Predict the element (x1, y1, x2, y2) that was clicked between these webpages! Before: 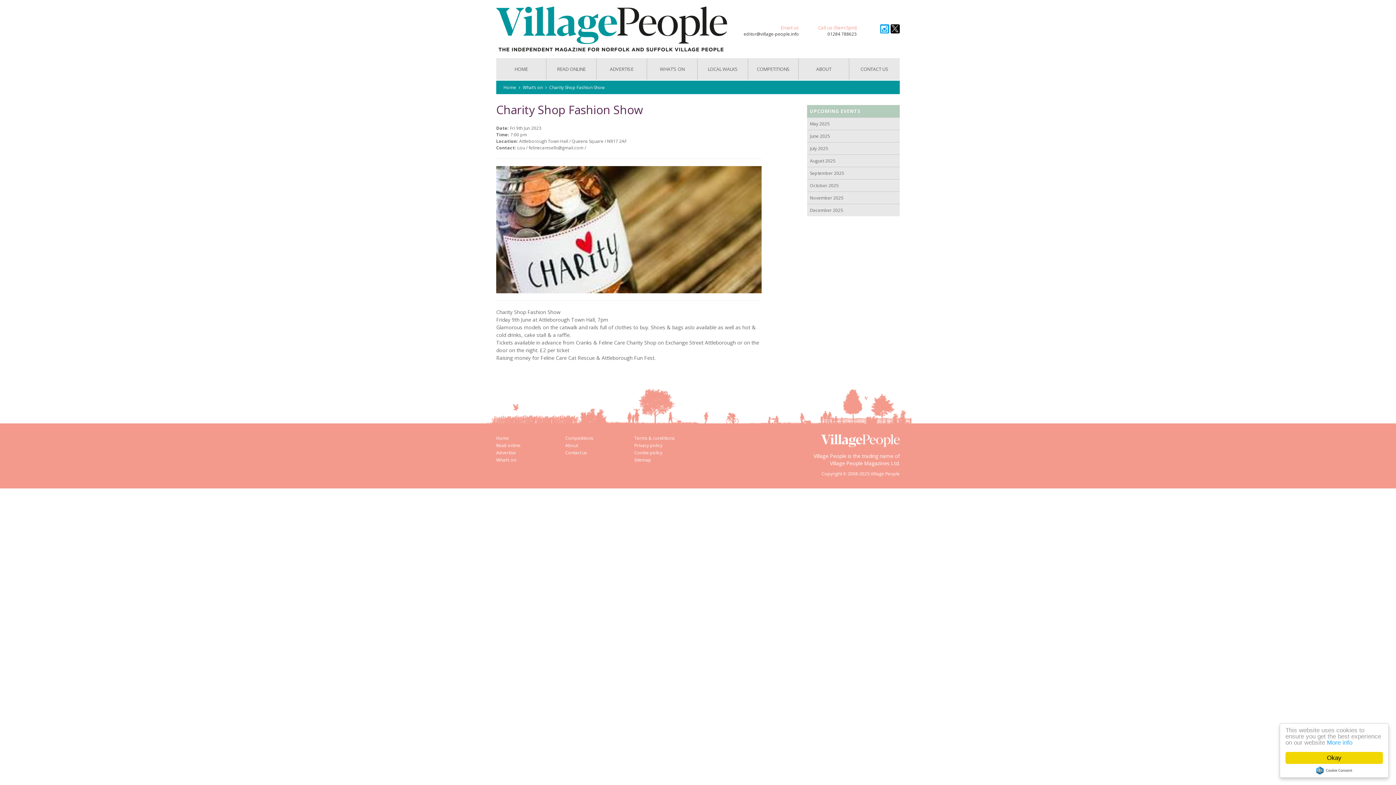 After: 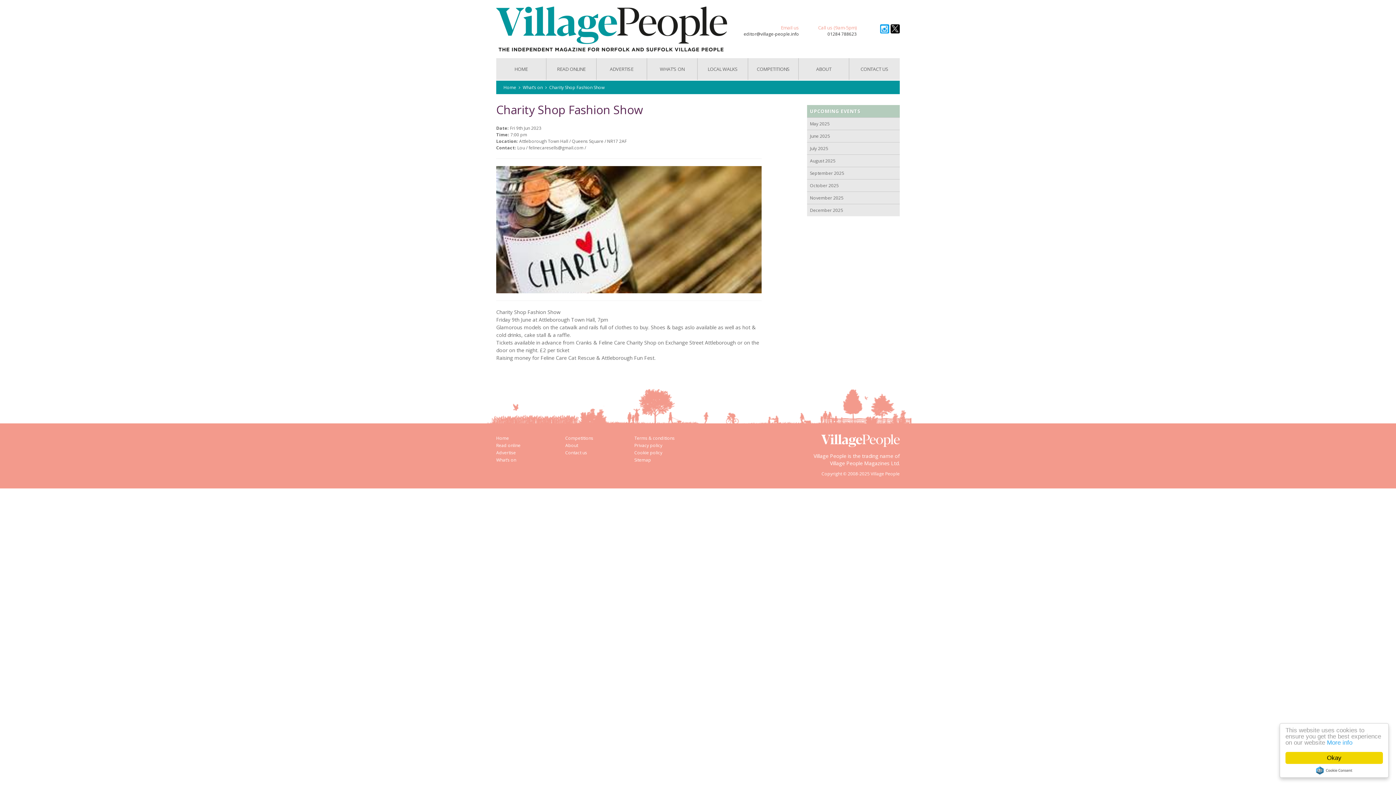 Action: bbox: (880, 24, 889, 33)